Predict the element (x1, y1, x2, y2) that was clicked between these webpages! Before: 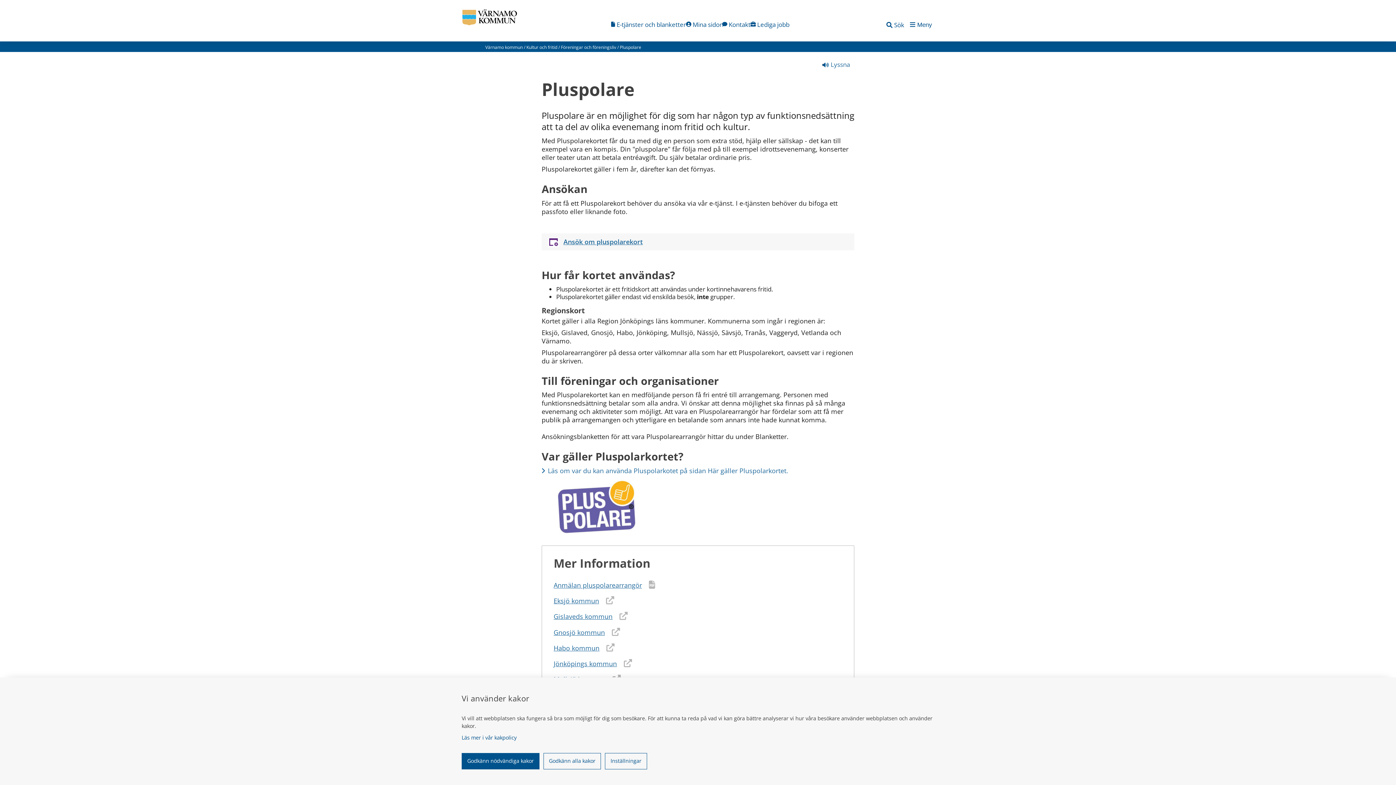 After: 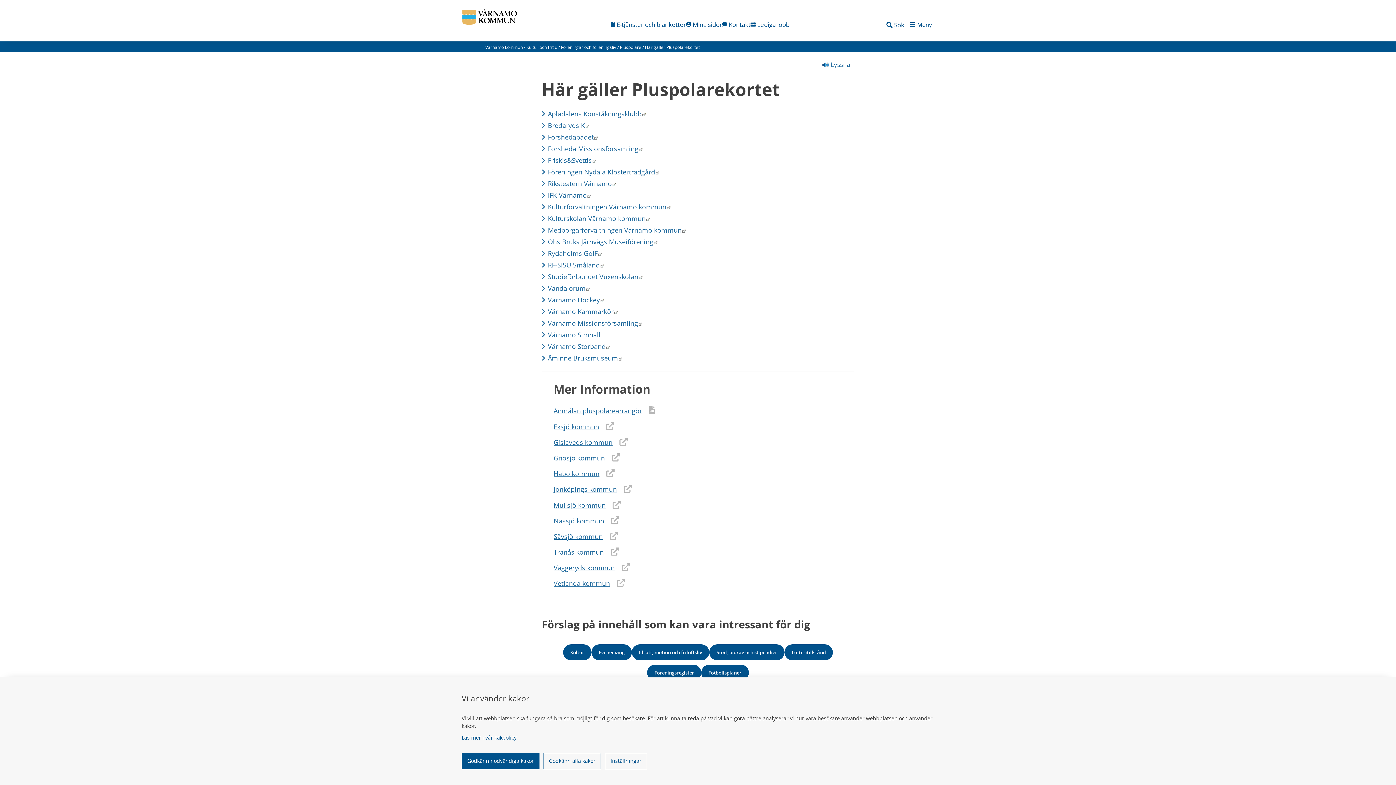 Action: label: Läs om var du kan använda Pluspolarkotet på sidan Här gäller Pluspolarkortet. bbox: (541, 466, 788, 475)